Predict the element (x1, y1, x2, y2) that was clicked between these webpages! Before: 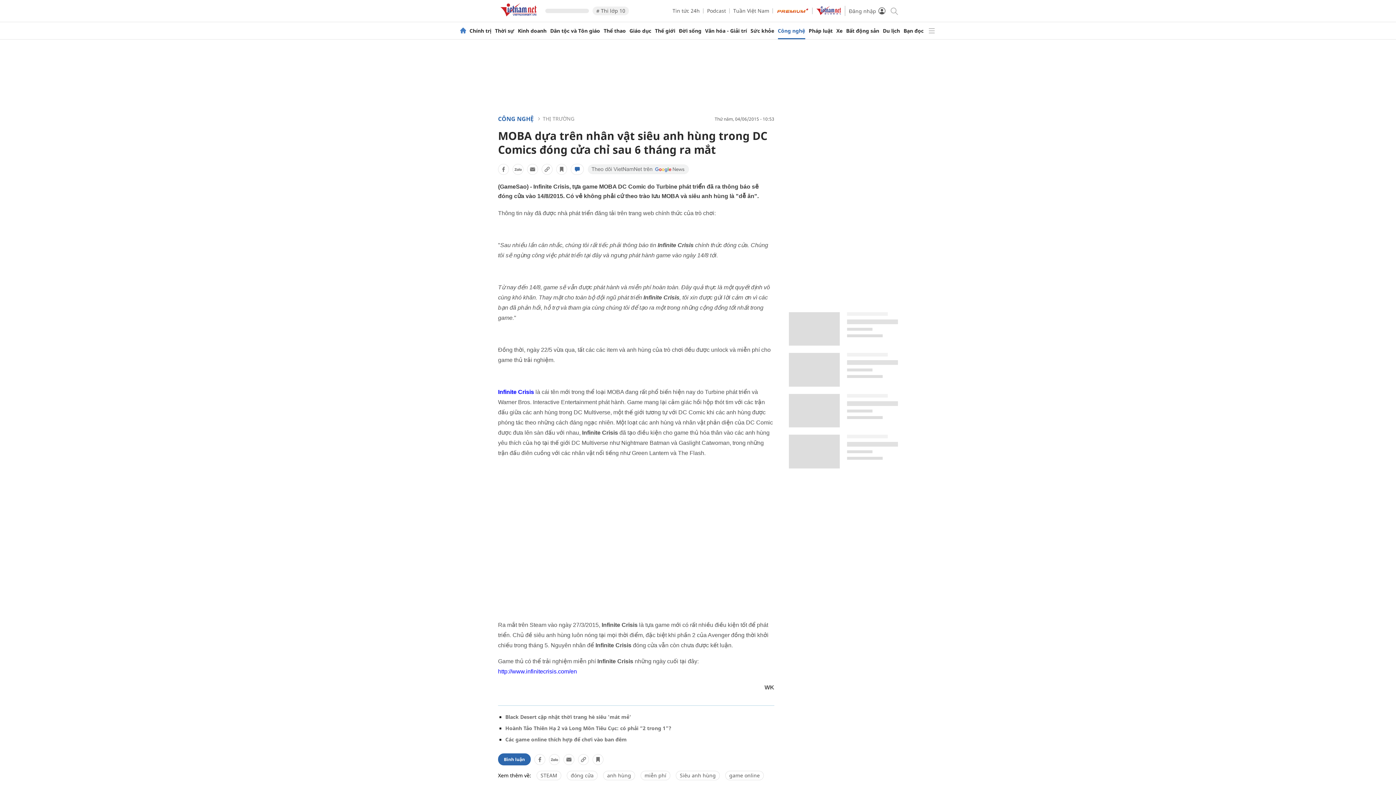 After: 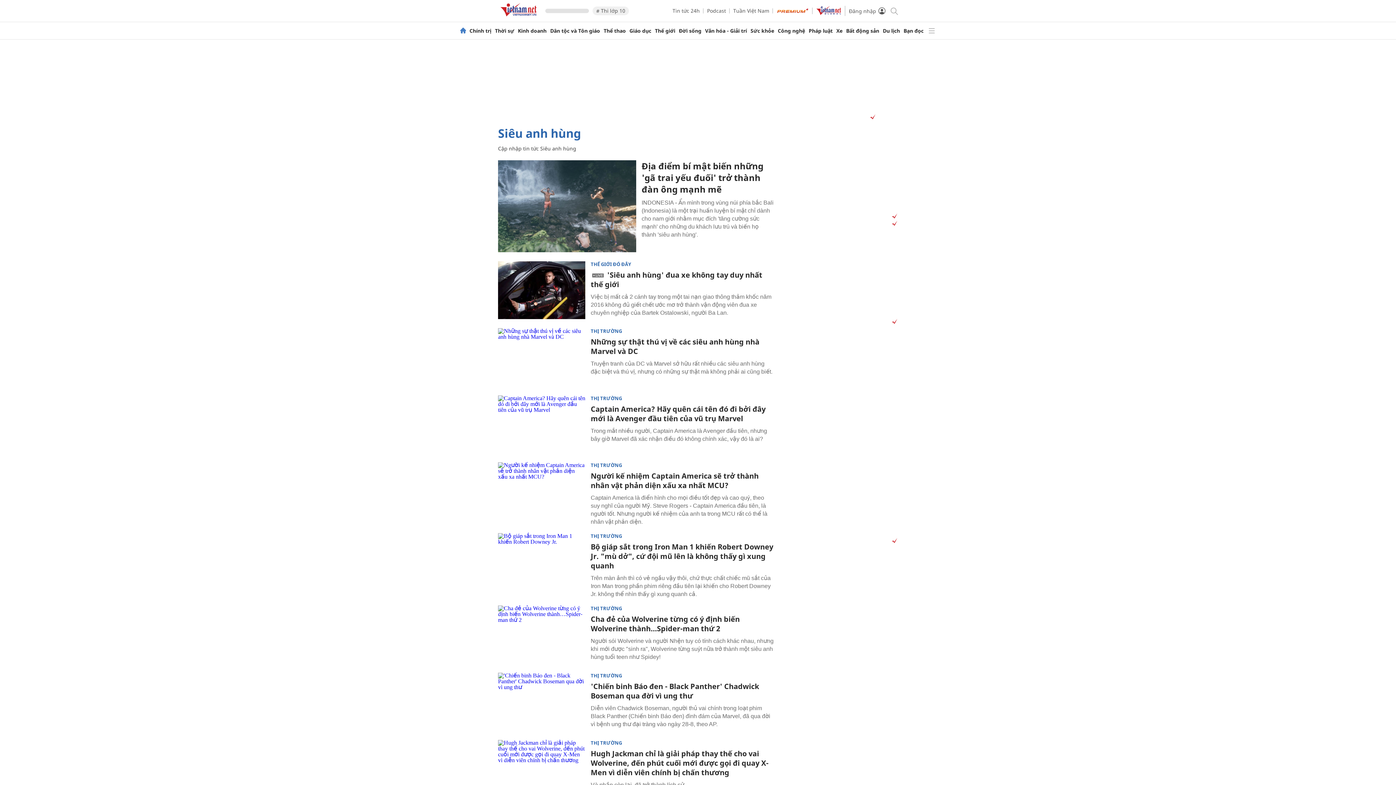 Action: label: Siêu anh hùng bbox: (676, 771, 719, 780)